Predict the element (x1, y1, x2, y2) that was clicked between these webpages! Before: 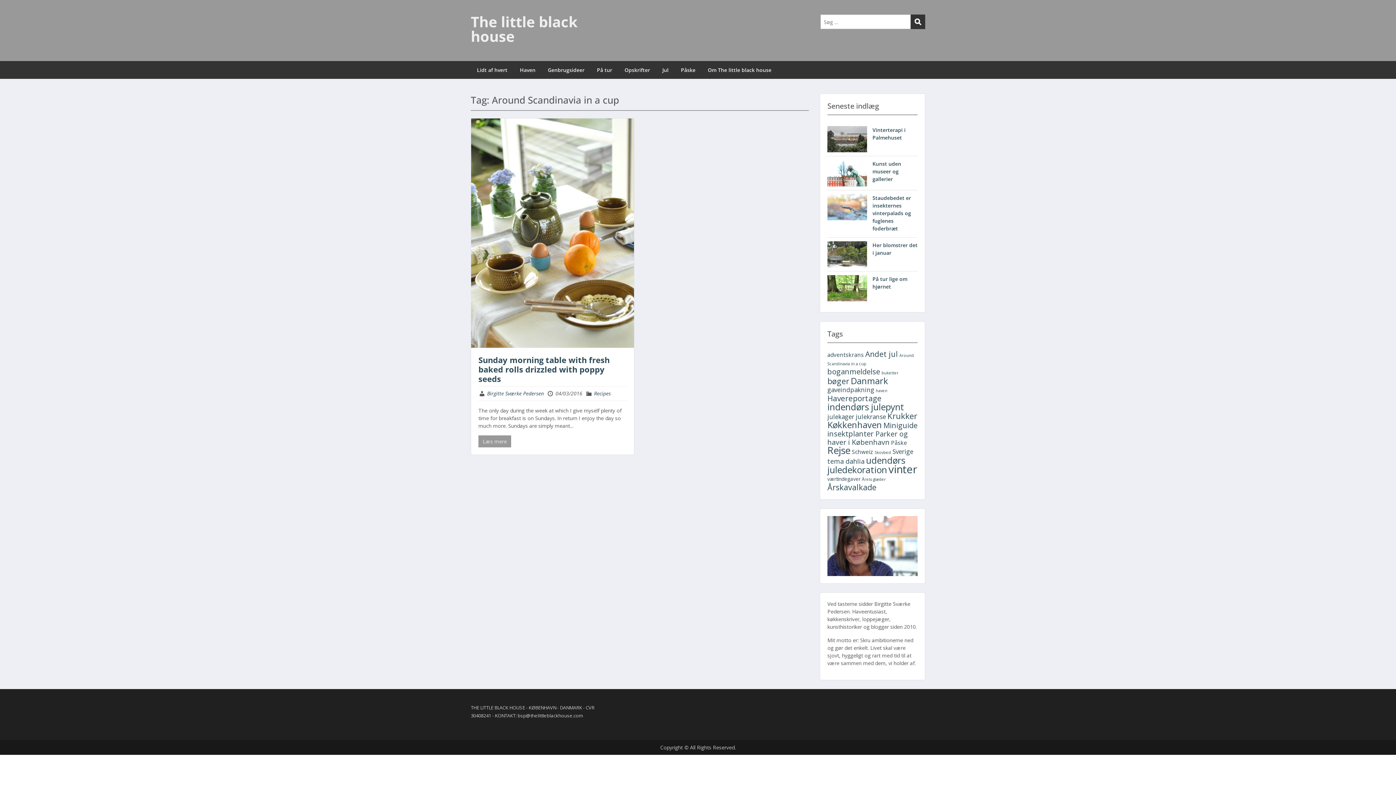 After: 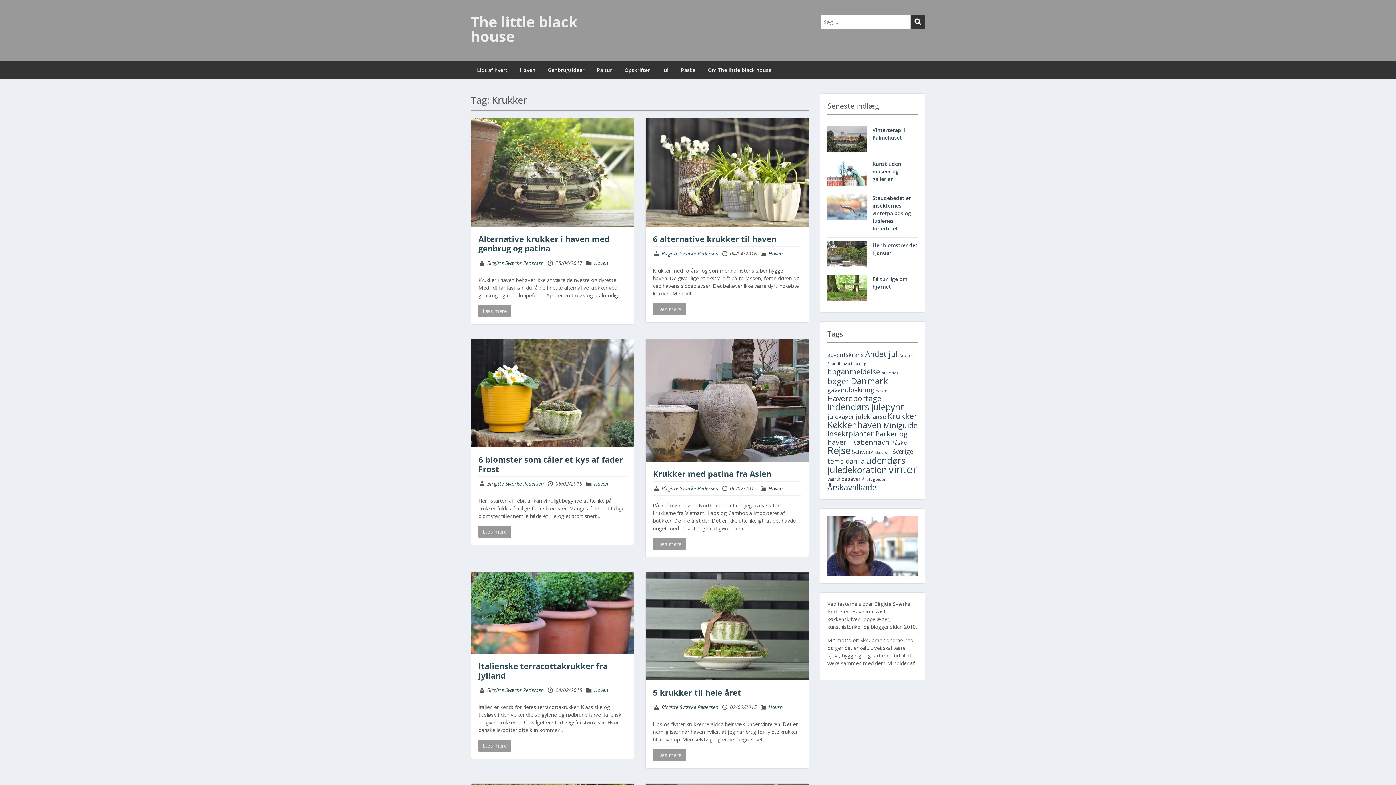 Action: label: Krukker (10 elementer) bbox: (887, 410, 917, 421)